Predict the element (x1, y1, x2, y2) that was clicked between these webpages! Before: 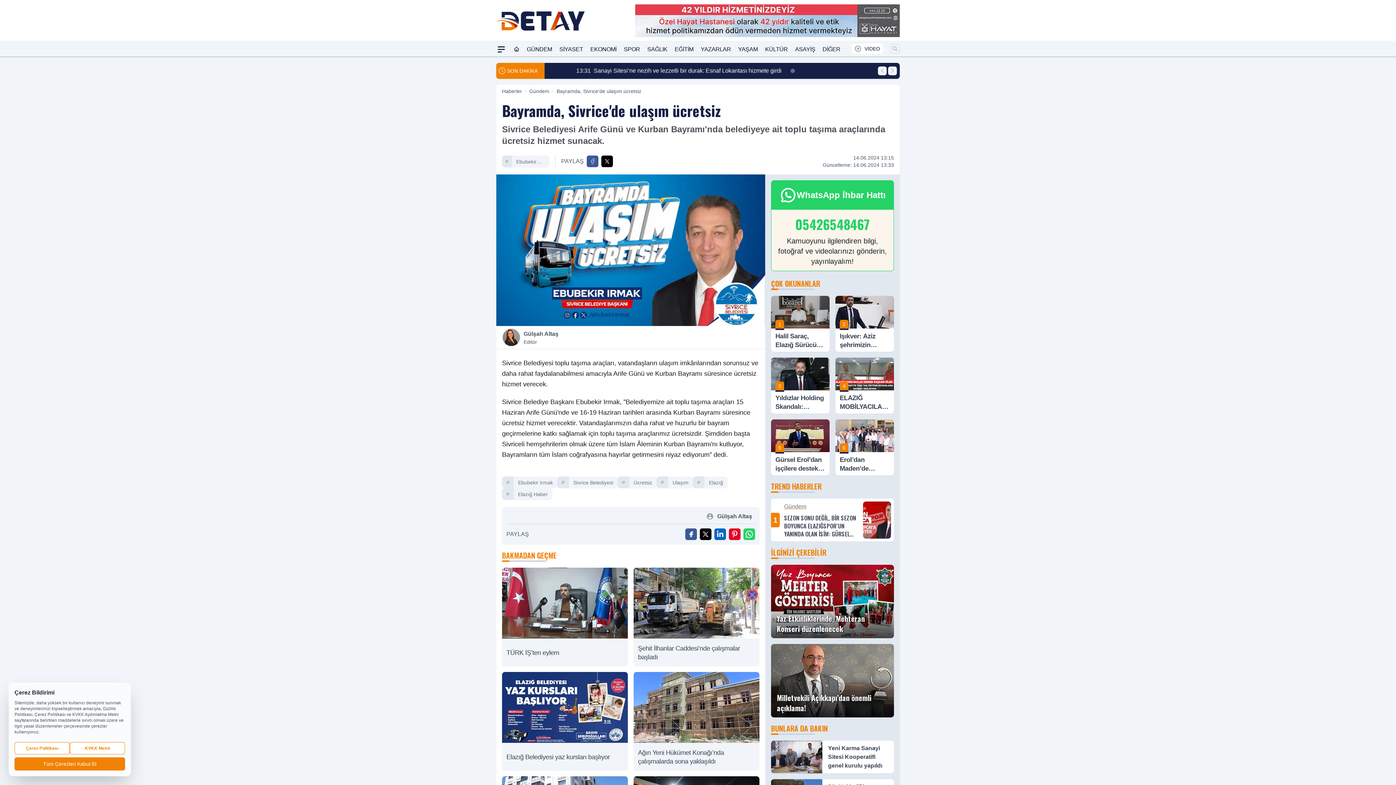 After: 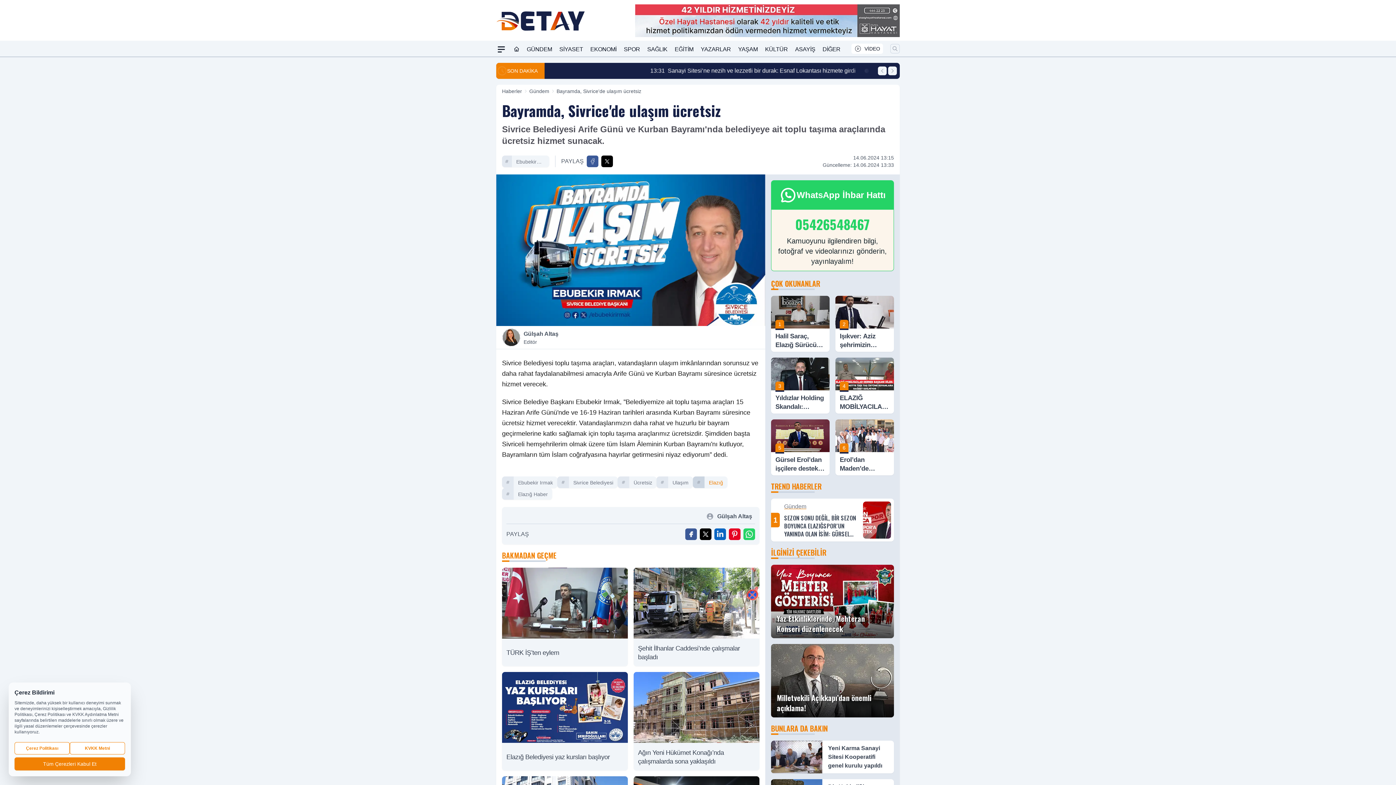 Action: bbox: (704, 477, 727, 488) label: Elazığ